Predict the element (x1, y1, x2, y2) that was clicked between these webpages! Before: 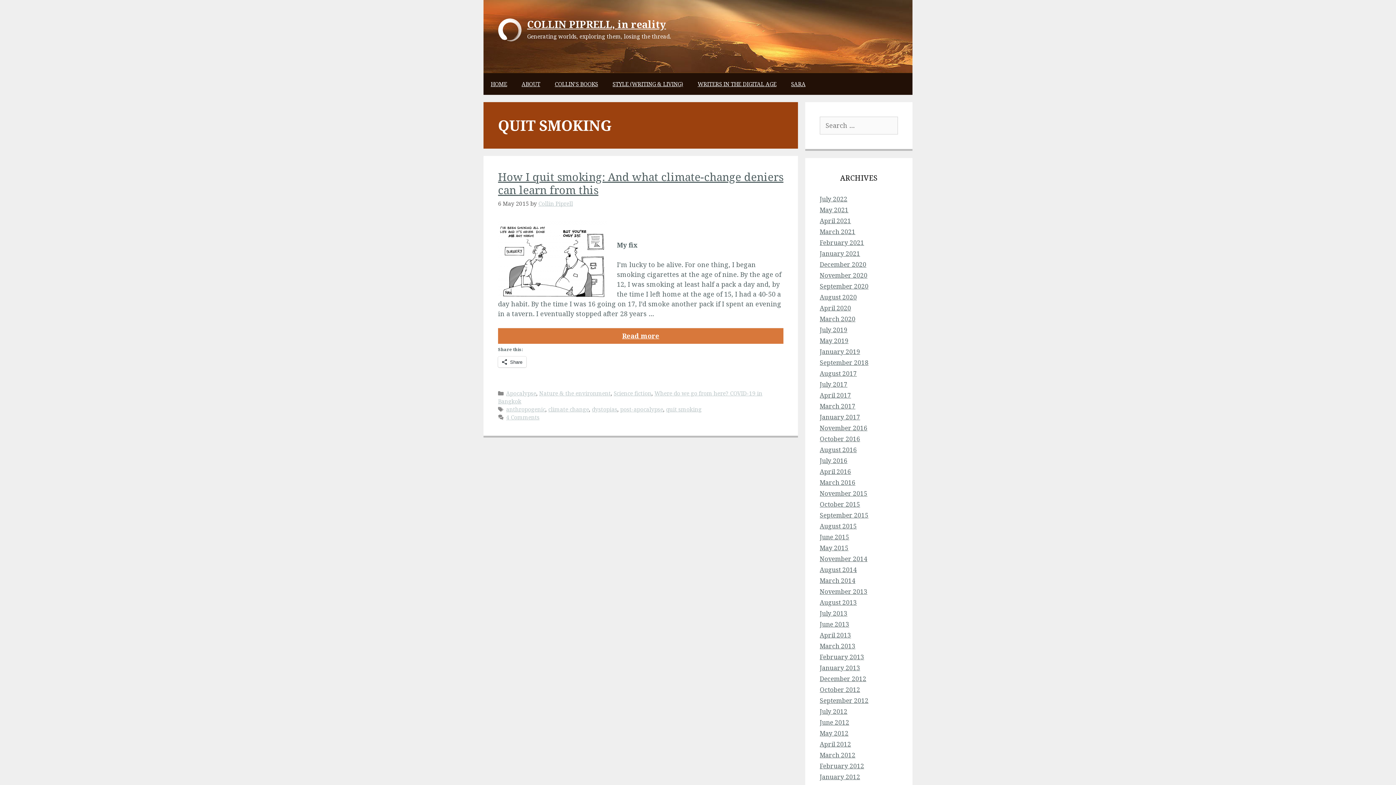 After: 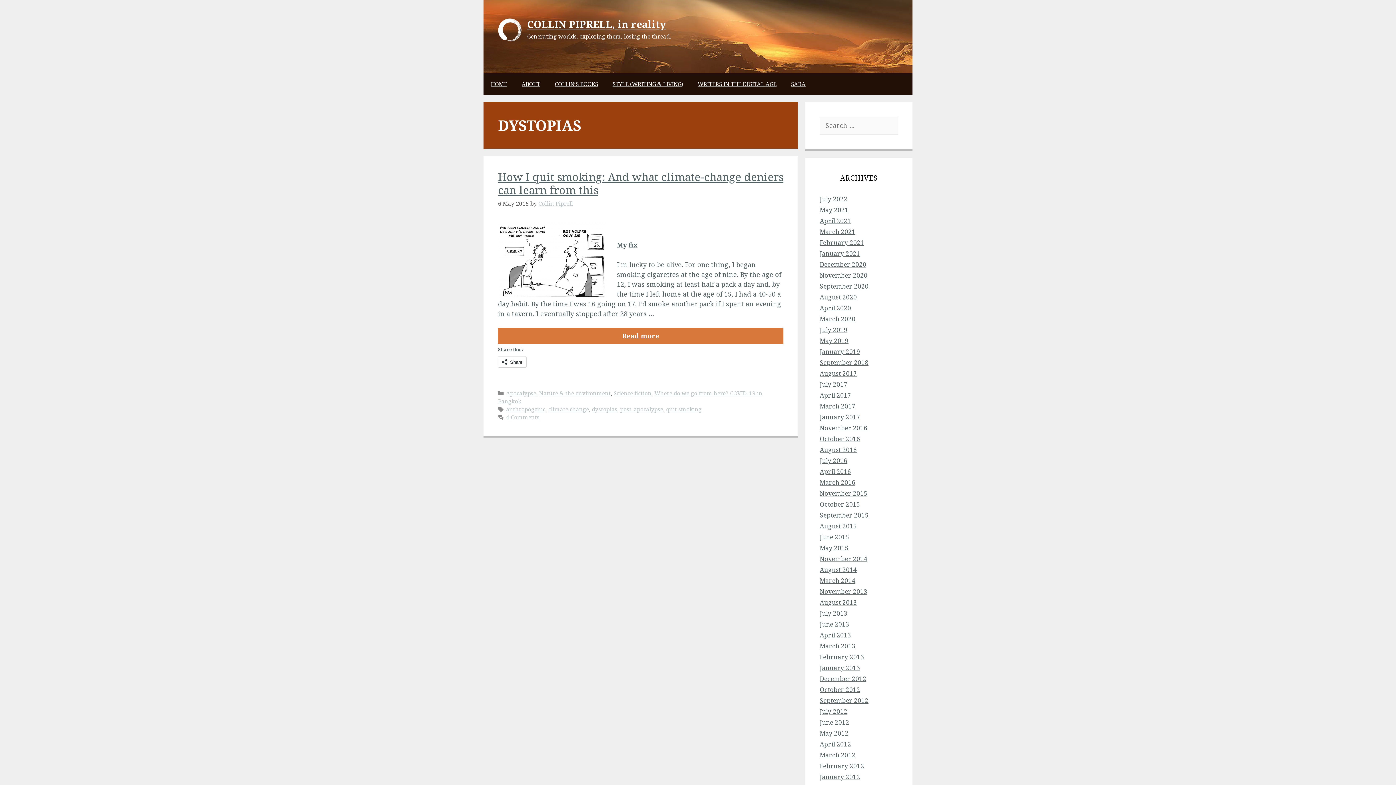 Action: bbox: (592, 405, 617, 413) label: dystopias